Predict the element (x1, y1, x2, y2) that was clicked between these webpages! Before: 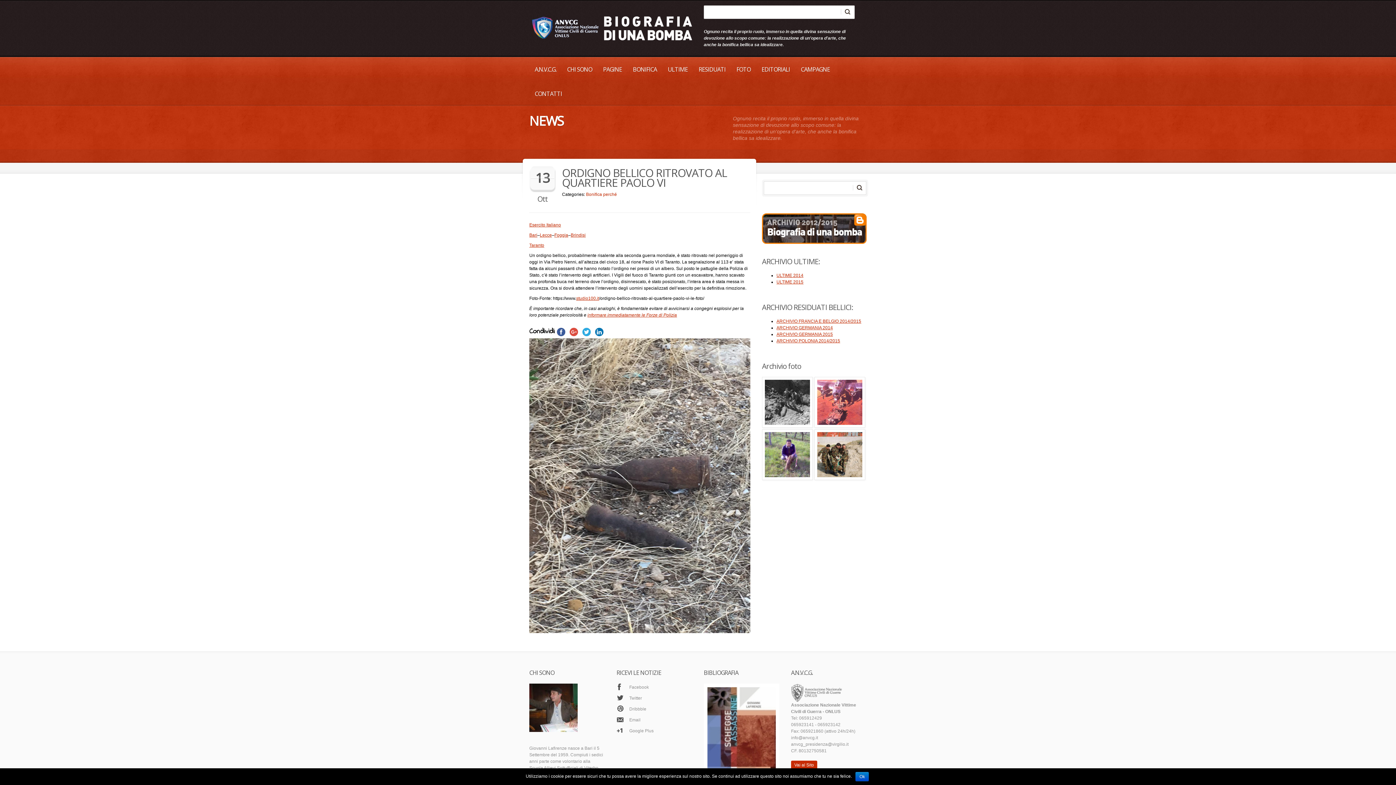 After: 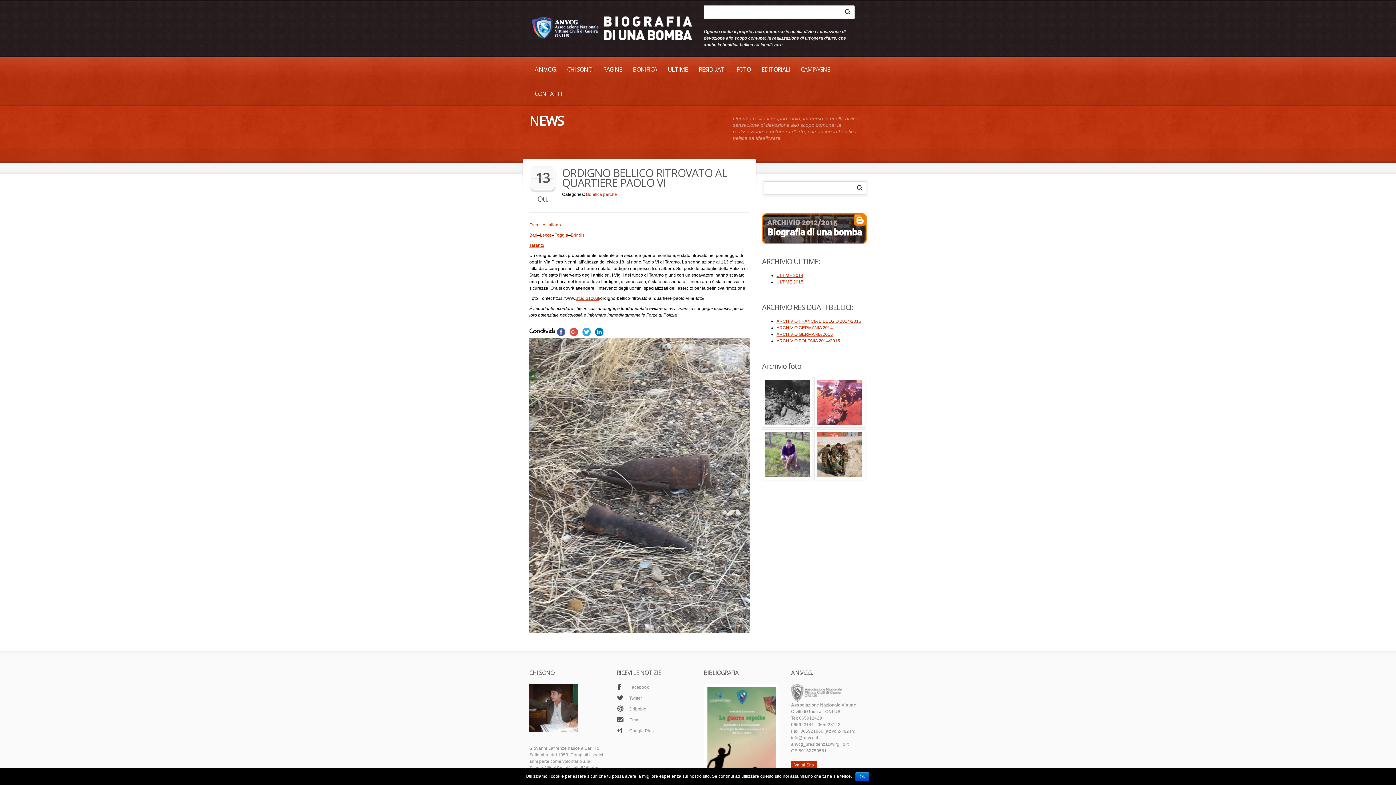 Action: bbox: (587, 312, 677, 317) label: informare immediatamente le Forze di Polizia